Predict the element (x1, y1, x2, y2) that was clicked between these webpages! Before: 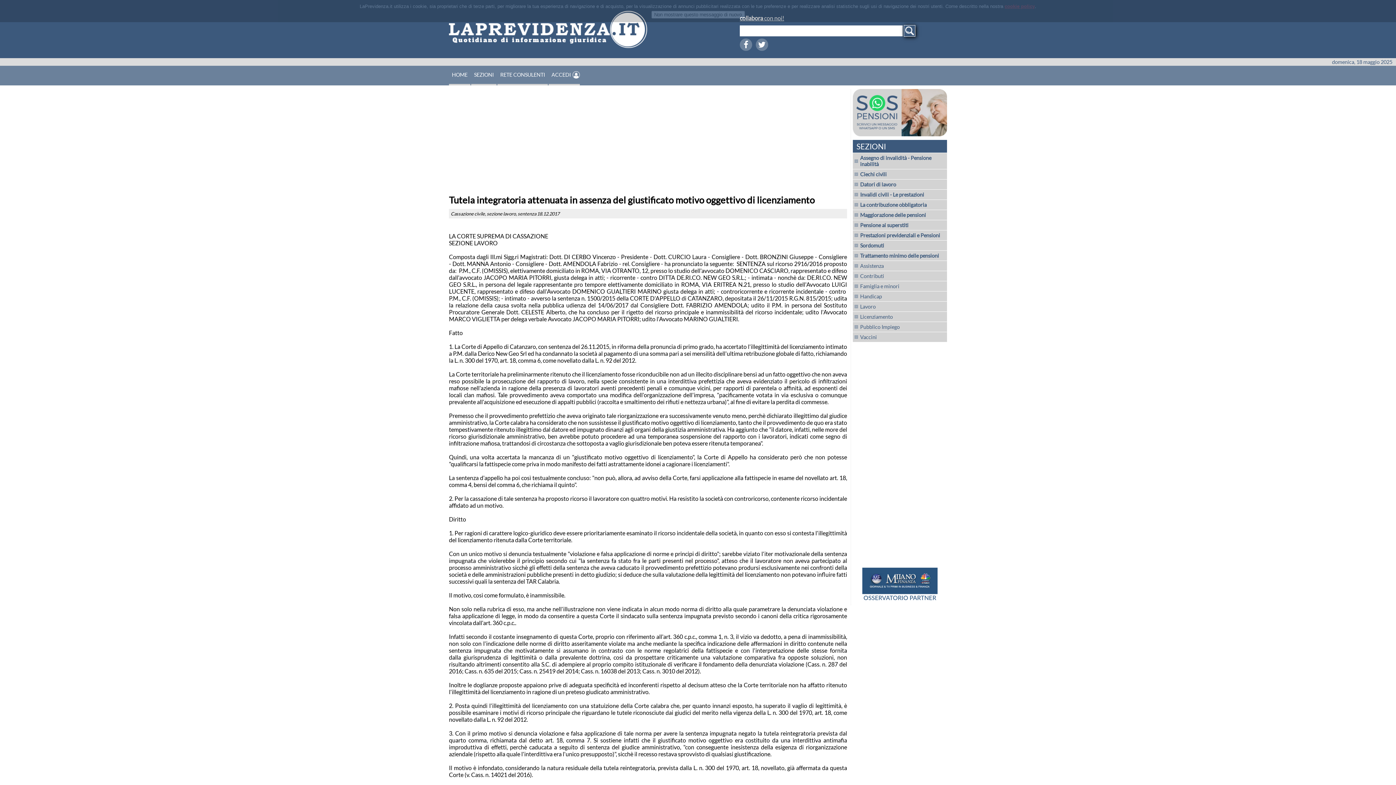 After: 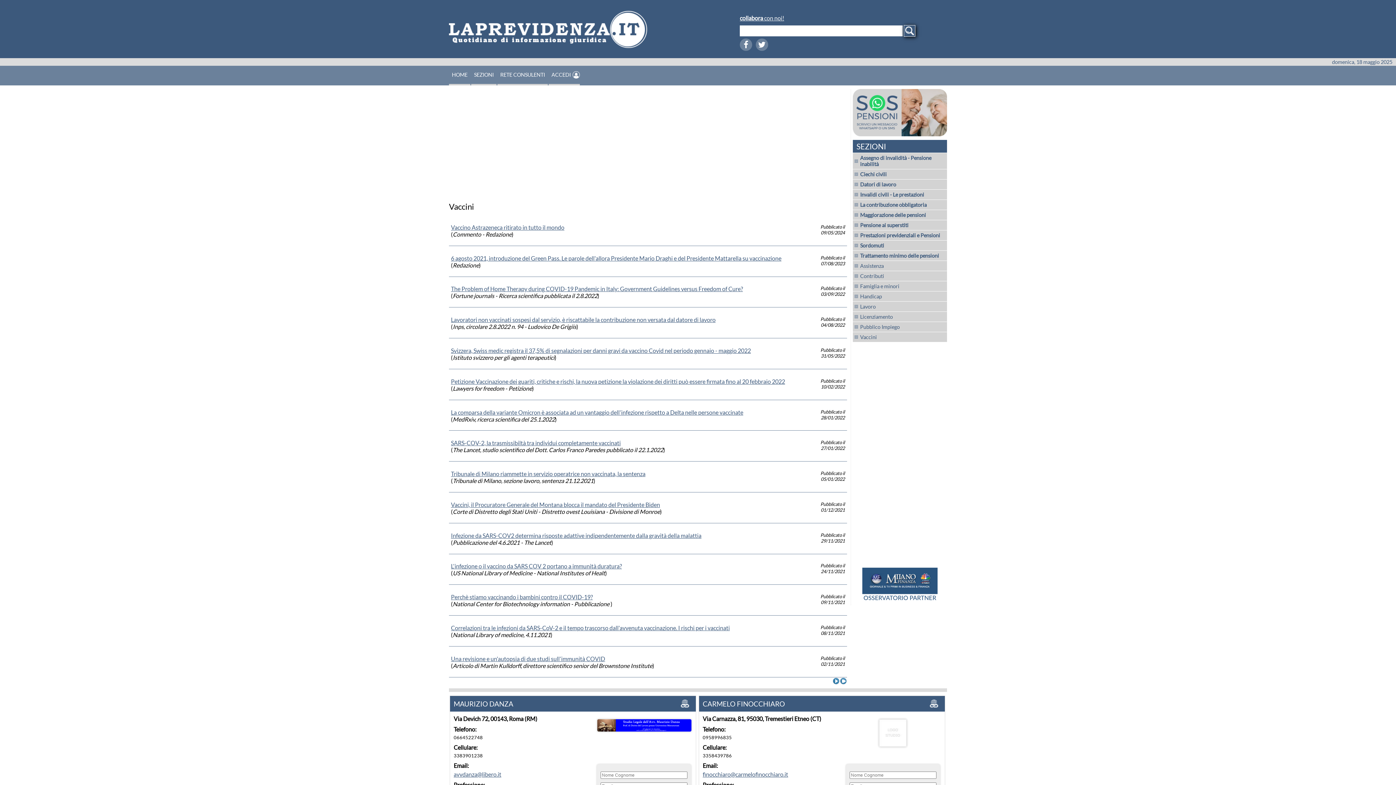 Action: label: Vaccini bbox: (853, 332, 947, 342)